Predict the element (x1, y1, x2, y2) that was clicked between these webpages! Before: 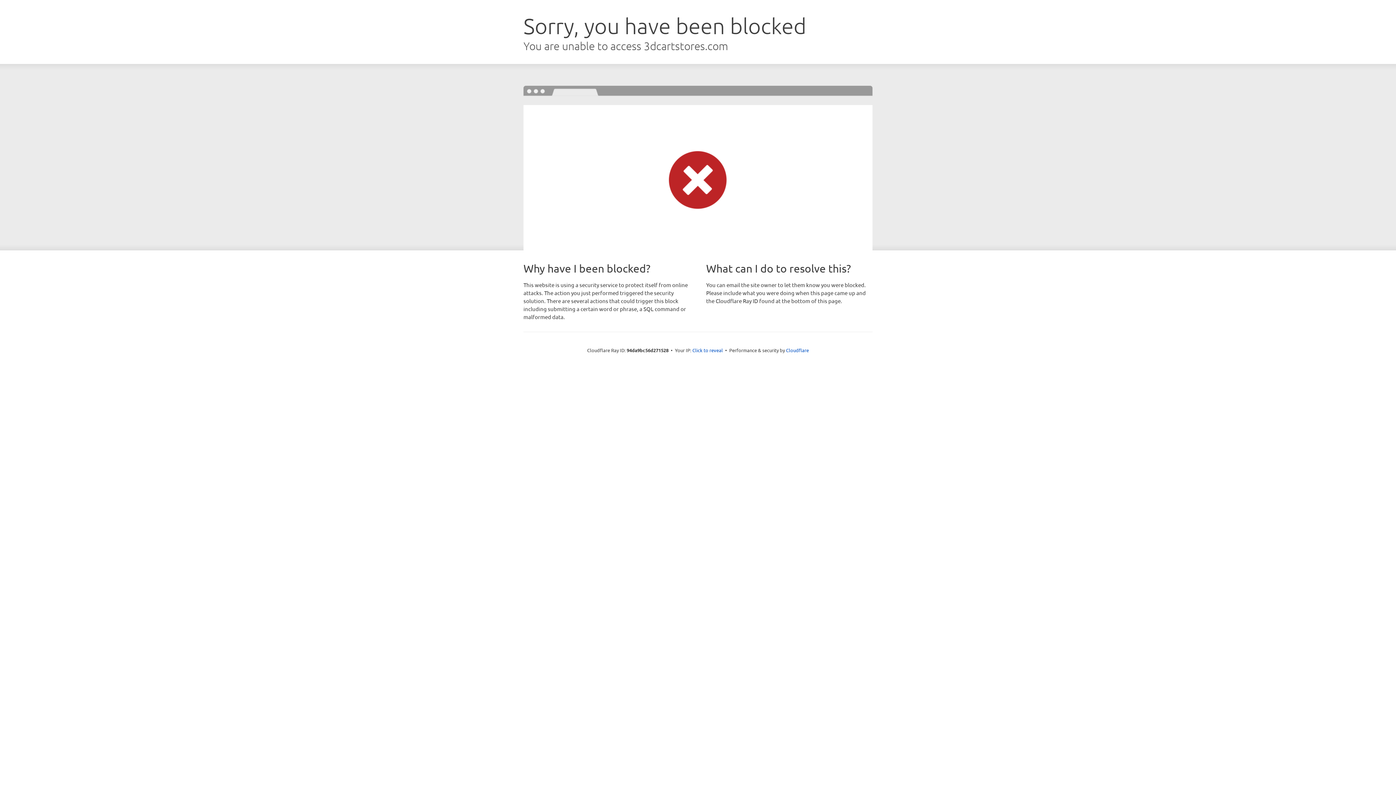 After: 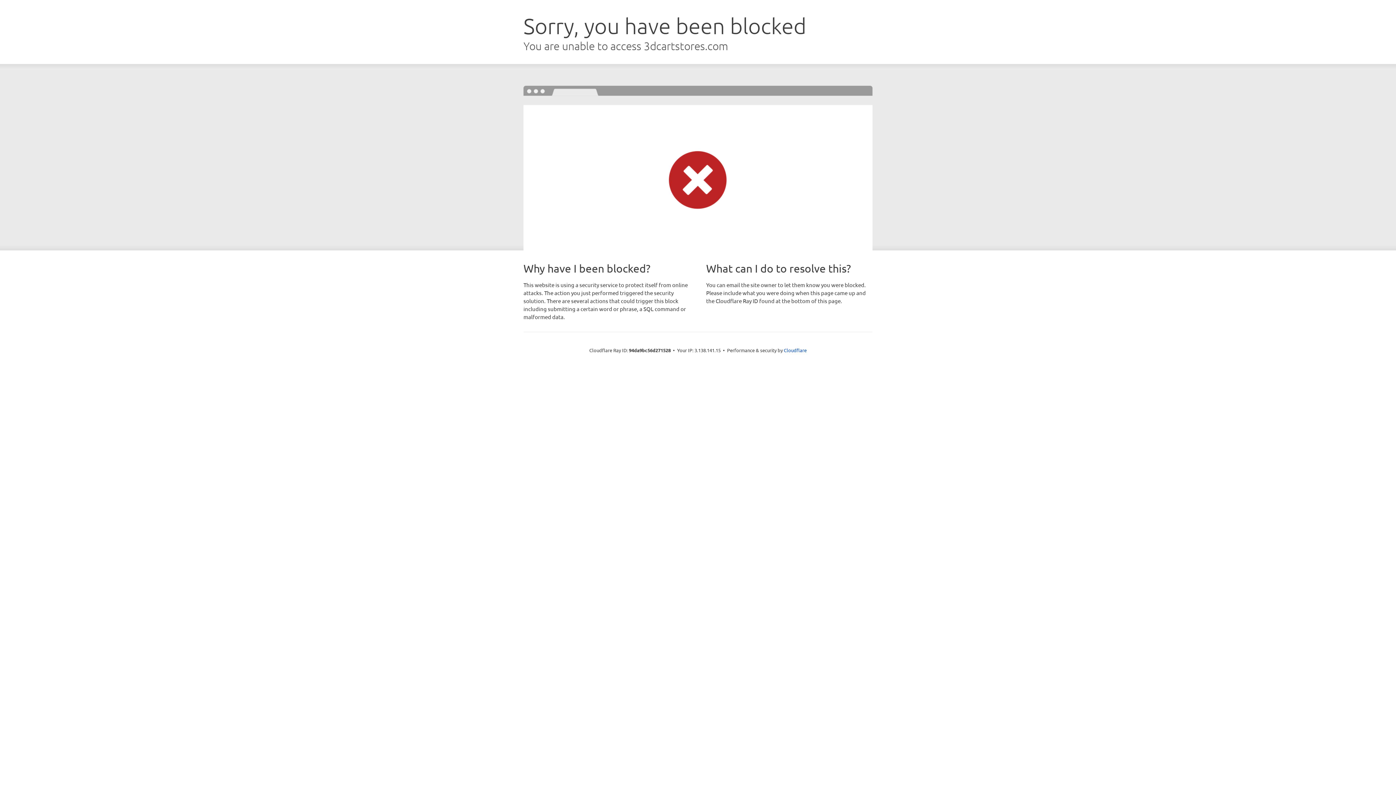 Action: bbox: (692, 346, 723, 353) label: Click to reveal